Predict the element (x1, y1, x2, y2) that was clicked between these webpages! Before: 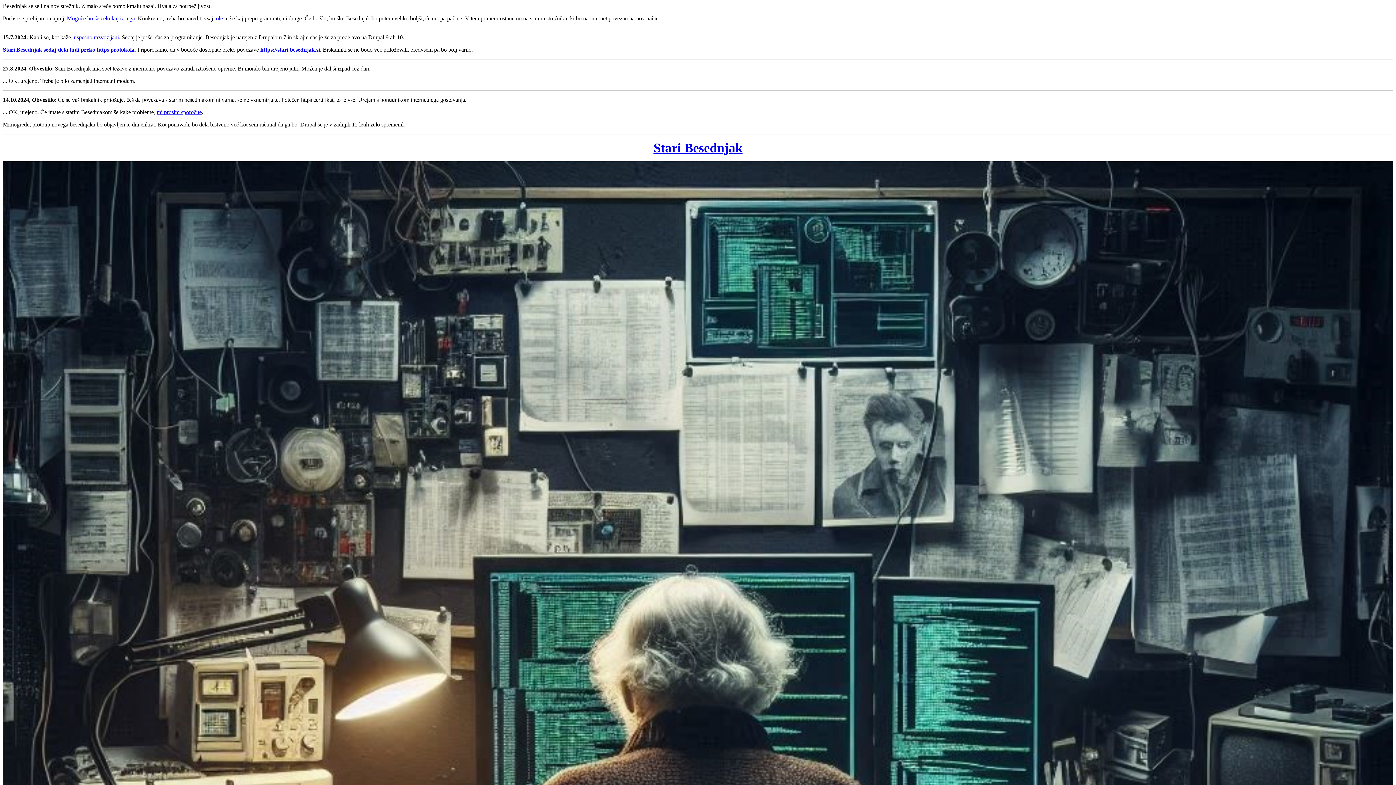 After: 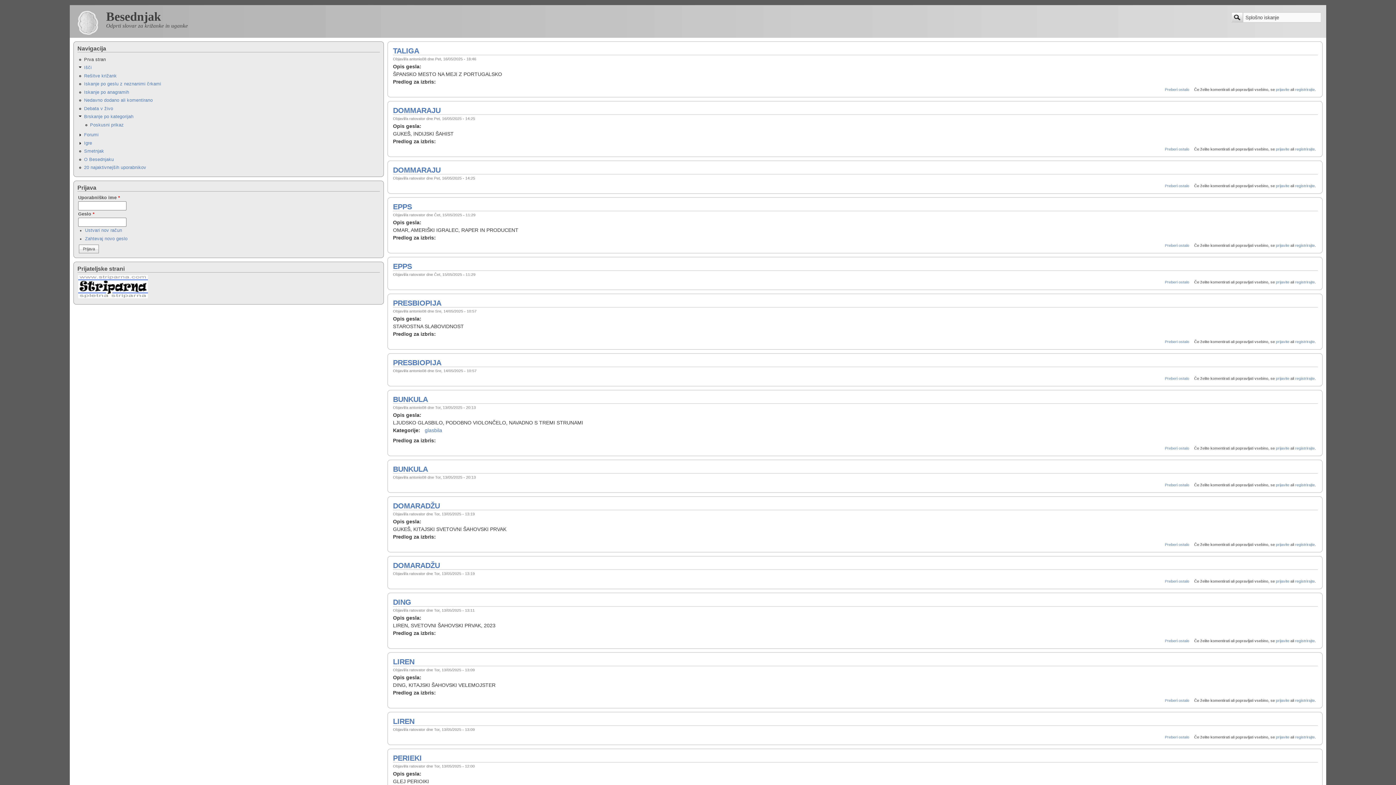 Action: bbox: (653, 147, 742, 153) label: Stari Besednjak